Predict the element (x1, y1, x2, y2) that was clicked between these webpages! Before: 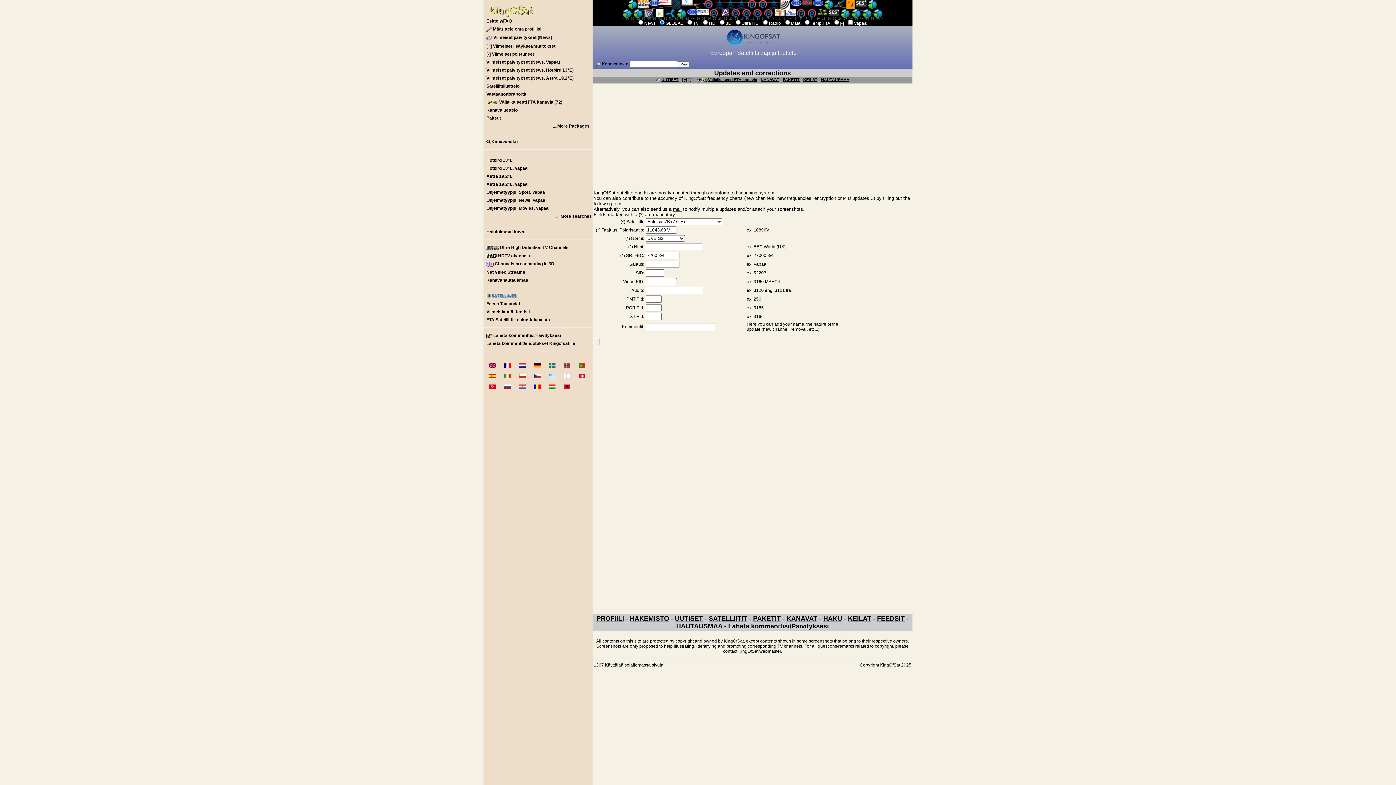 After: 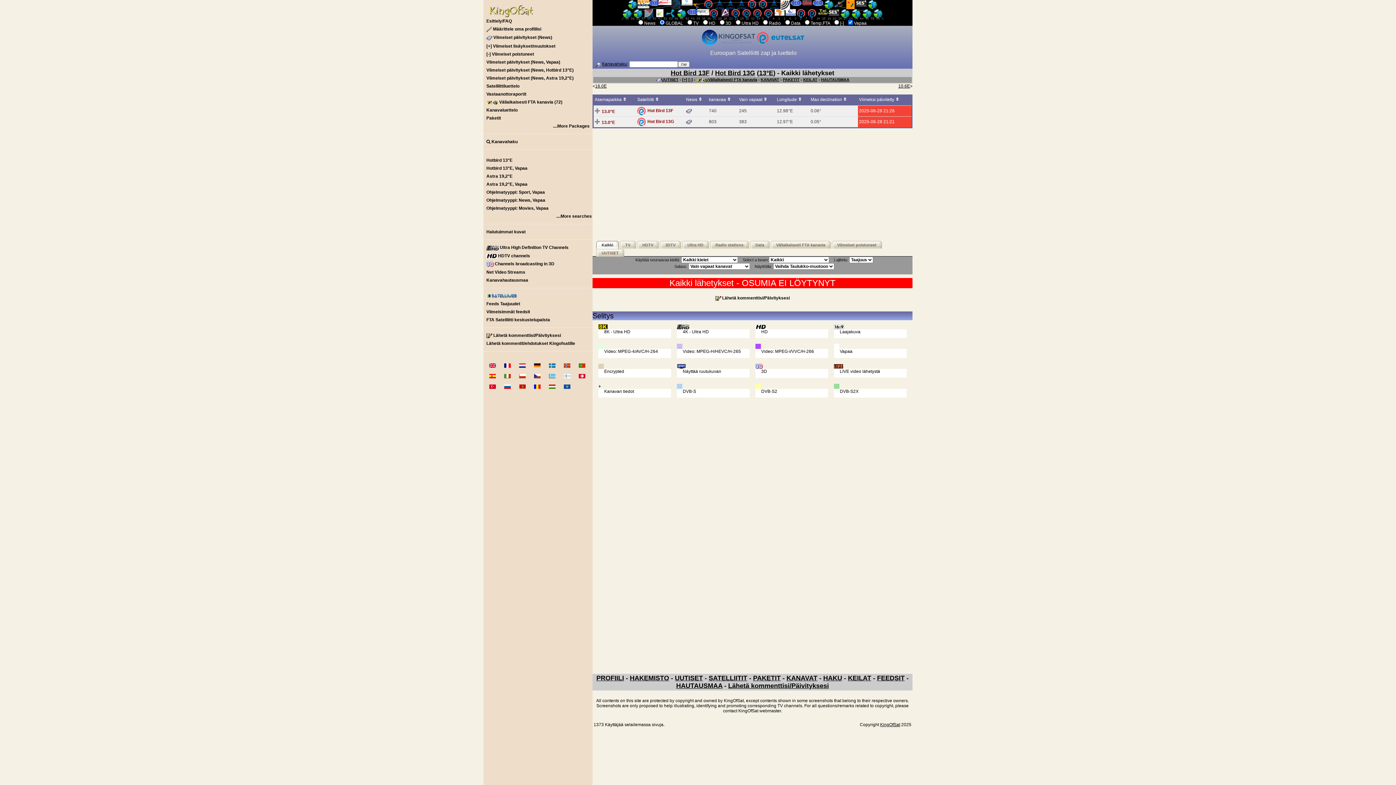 Action: bbox: (483, 164, 592, 172) label: Hotbird 13°E, Vapaa